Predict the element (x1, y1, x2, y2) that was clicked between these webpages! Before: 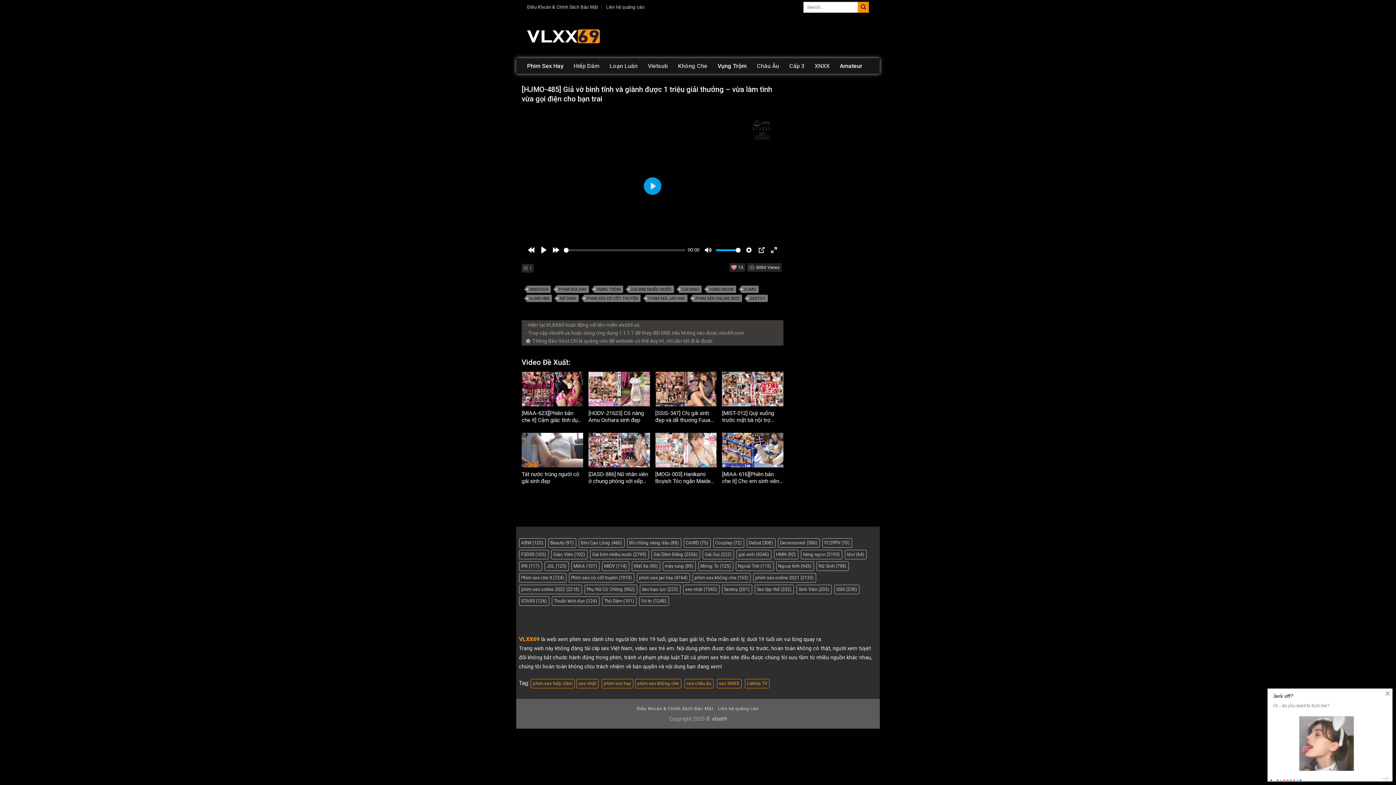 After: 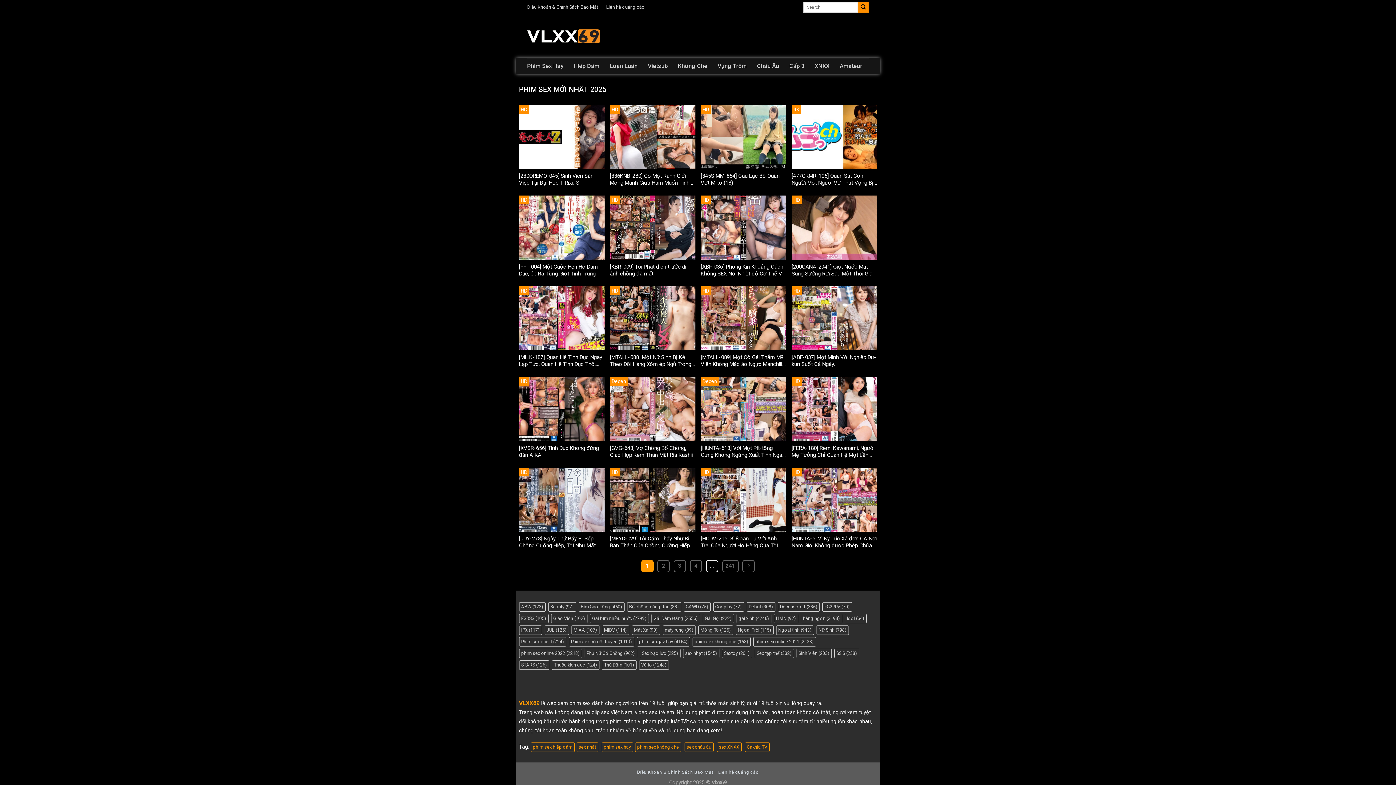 Action: label: sex nhật bbox: (576, 679, 598, 688)